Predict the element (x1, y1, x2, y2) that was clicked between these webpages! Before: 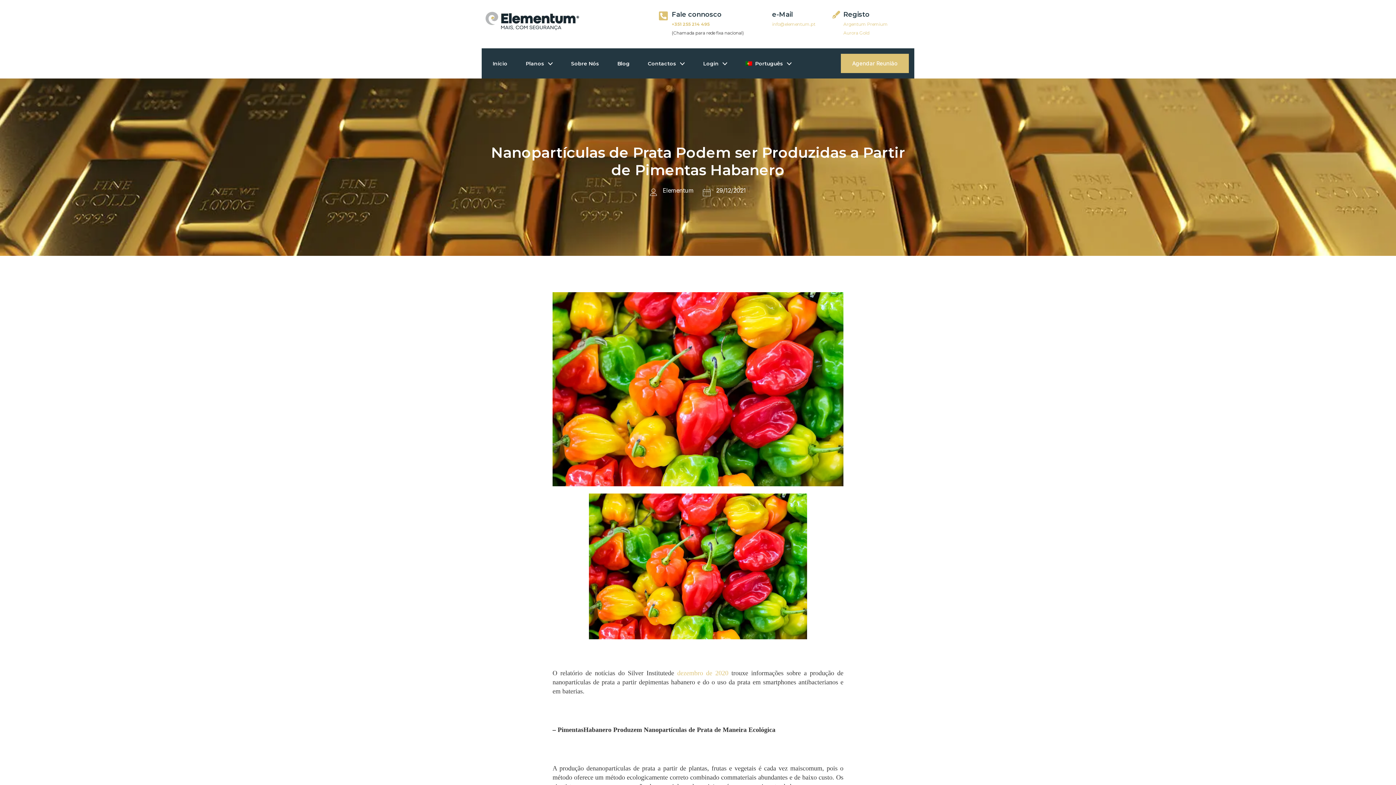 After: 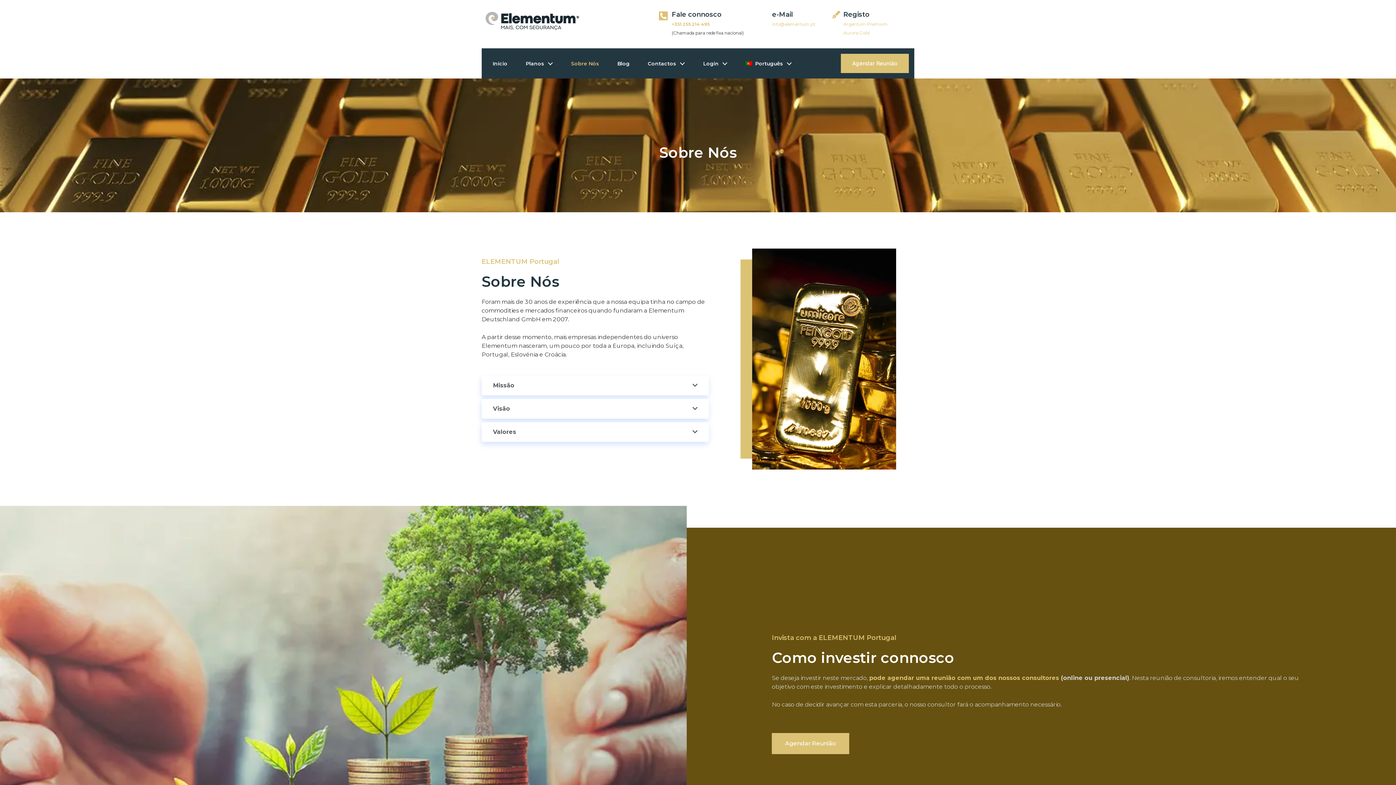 Action: label: Sobre Nós bbox: (560, 48, 606, 78)